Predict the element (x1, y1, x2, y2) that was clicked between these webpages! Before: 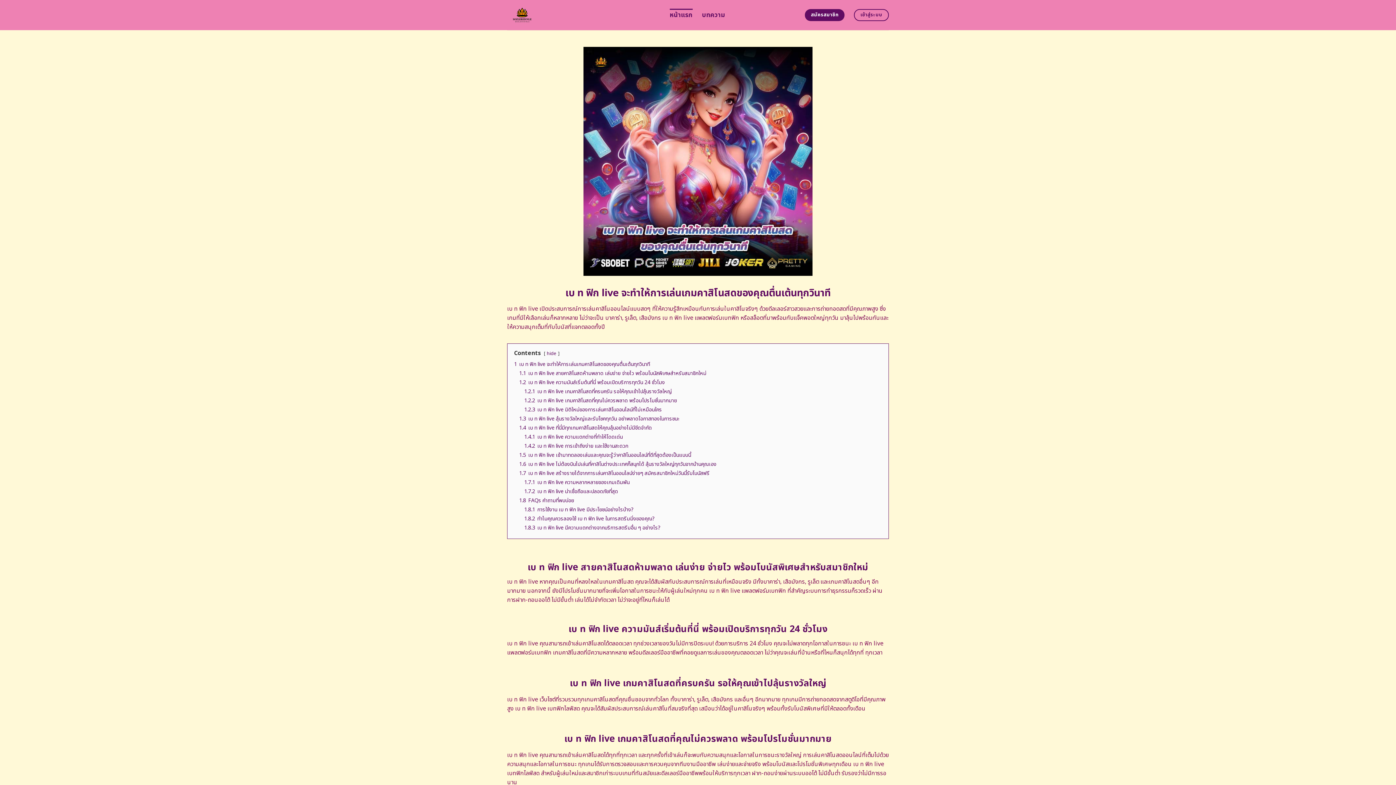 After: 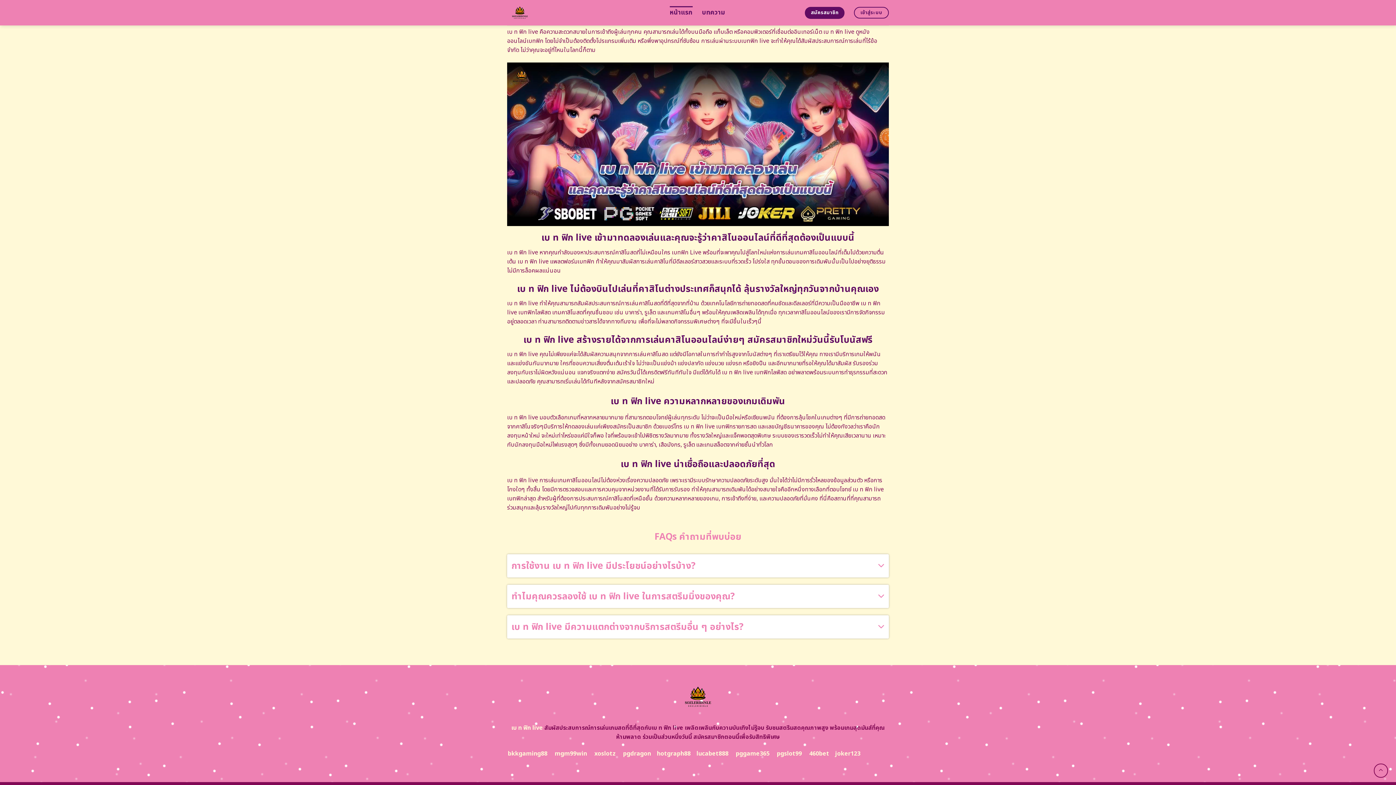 Action: bbox: (524, 442, 628, 450) label: 1.4.2 เบ ท ฟิก live การเข้าถึงง่าย และใช้งานสะดวก